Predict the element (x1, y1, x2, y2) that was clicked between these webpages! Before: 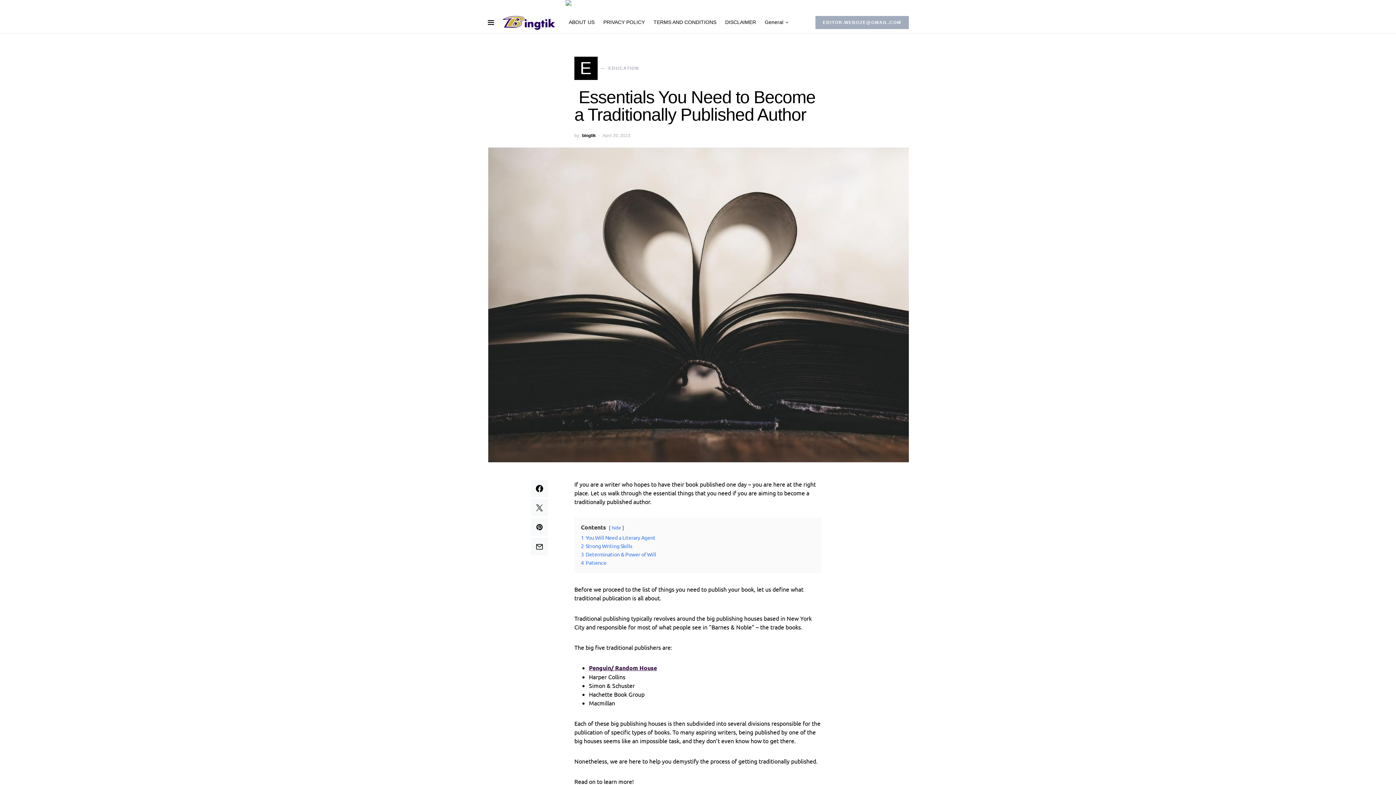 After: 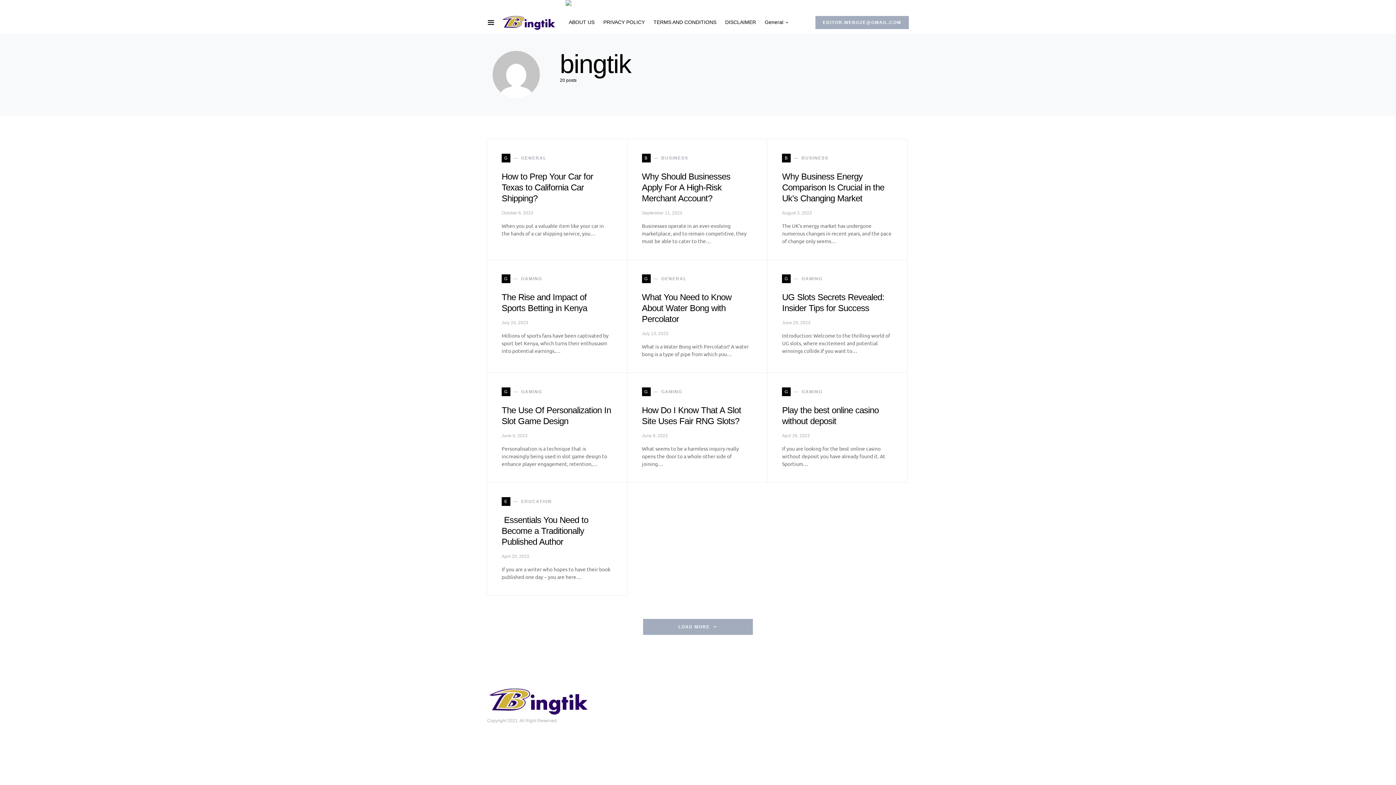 Action: bbox: (582, 132, 596, 138) label: bingtik